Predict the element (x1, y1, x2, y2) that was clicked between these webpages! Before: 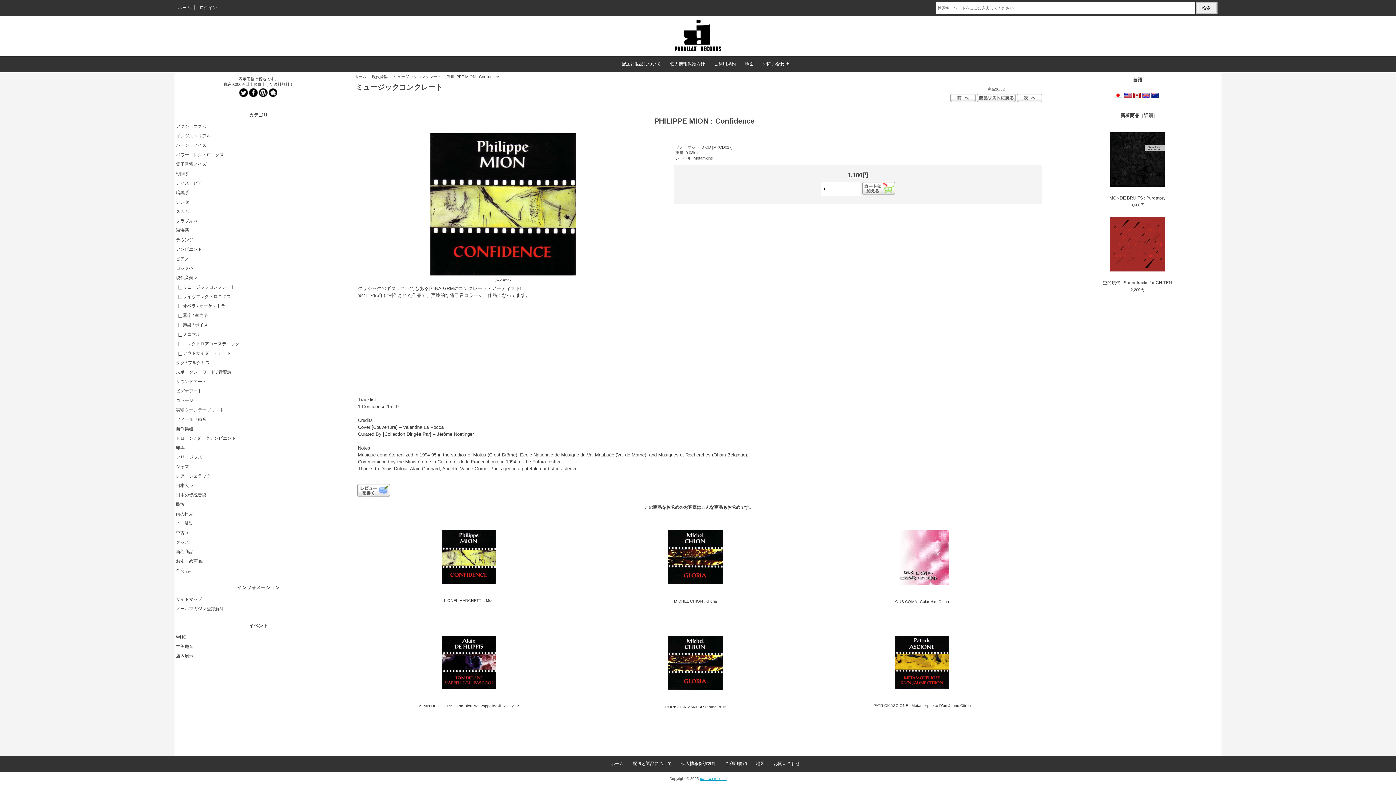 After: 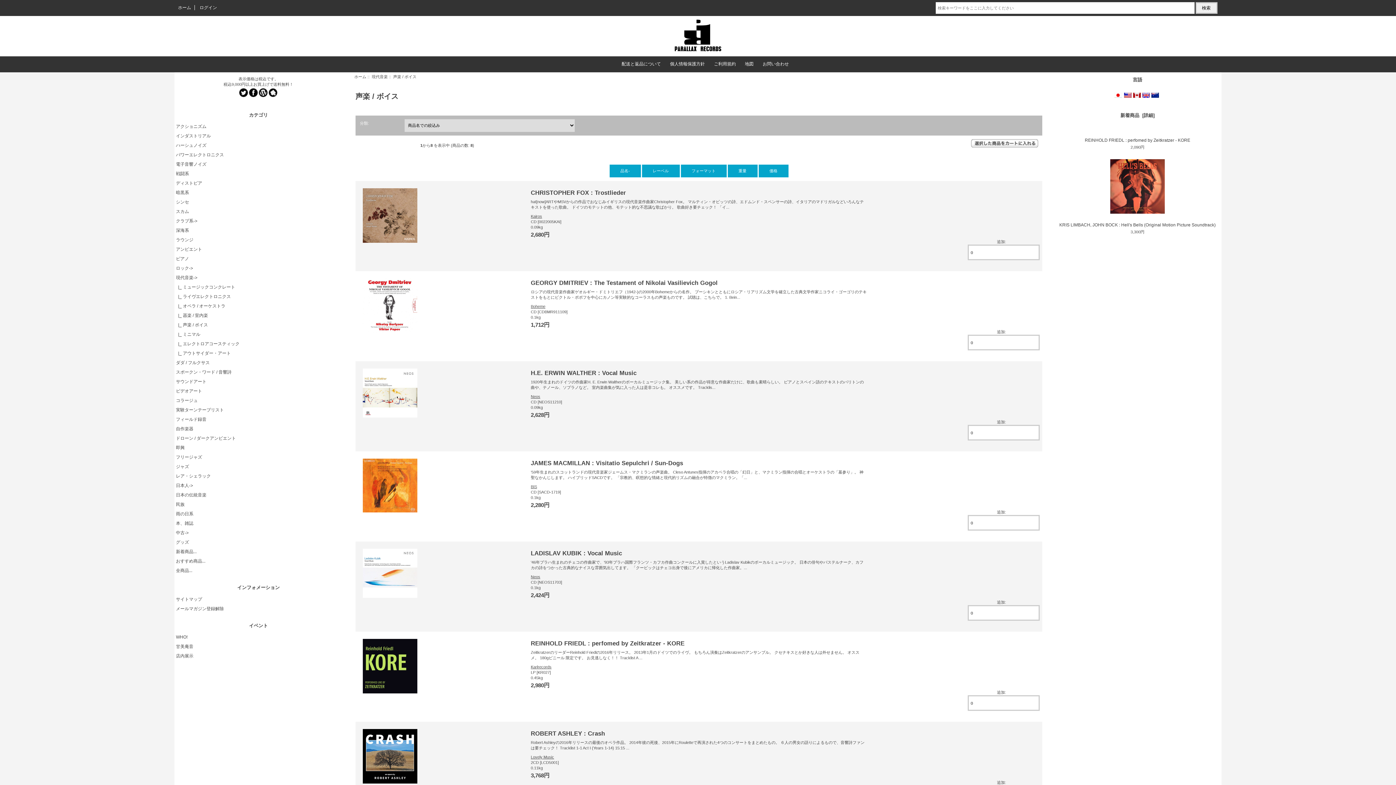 Action: bbox: (174, 321, 342, 329) label:   |_ 声楽 / ボイス